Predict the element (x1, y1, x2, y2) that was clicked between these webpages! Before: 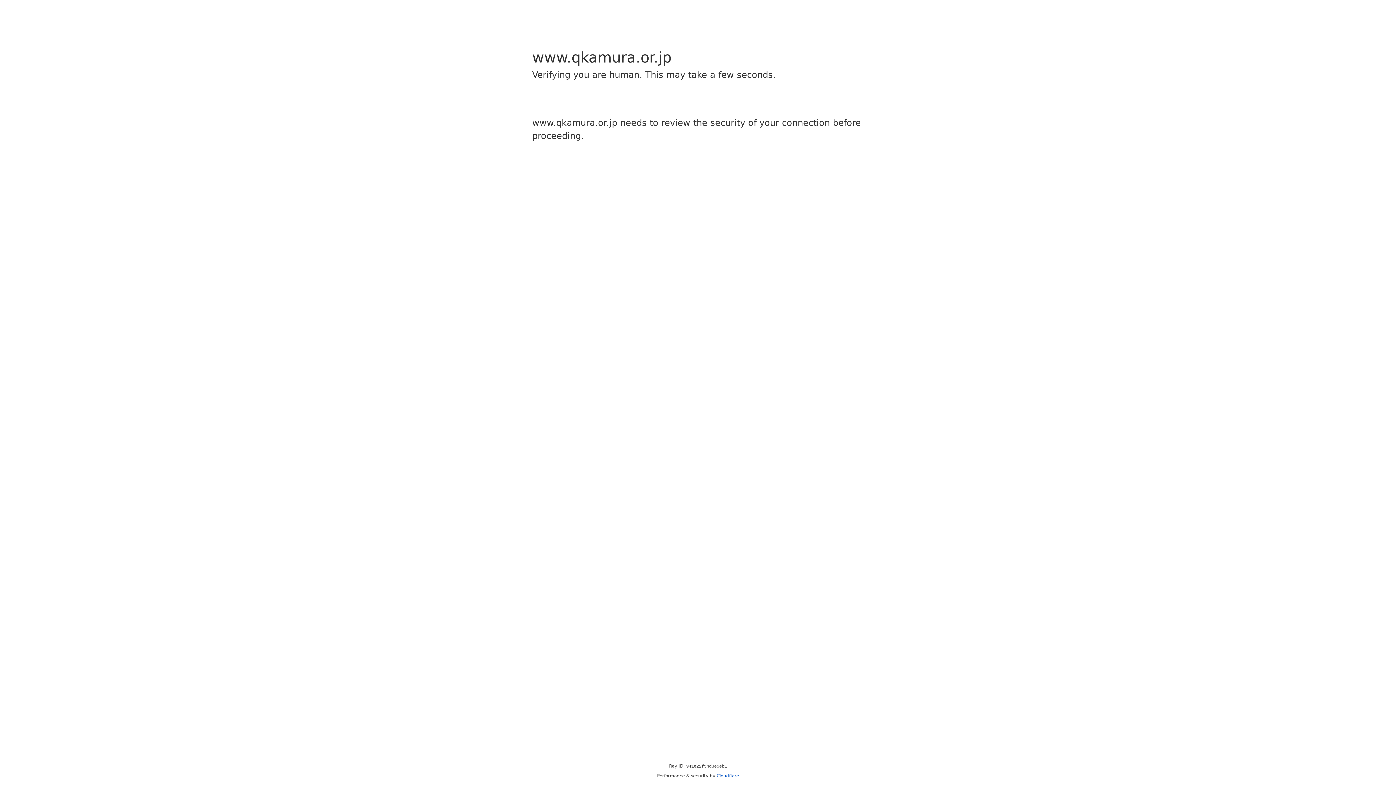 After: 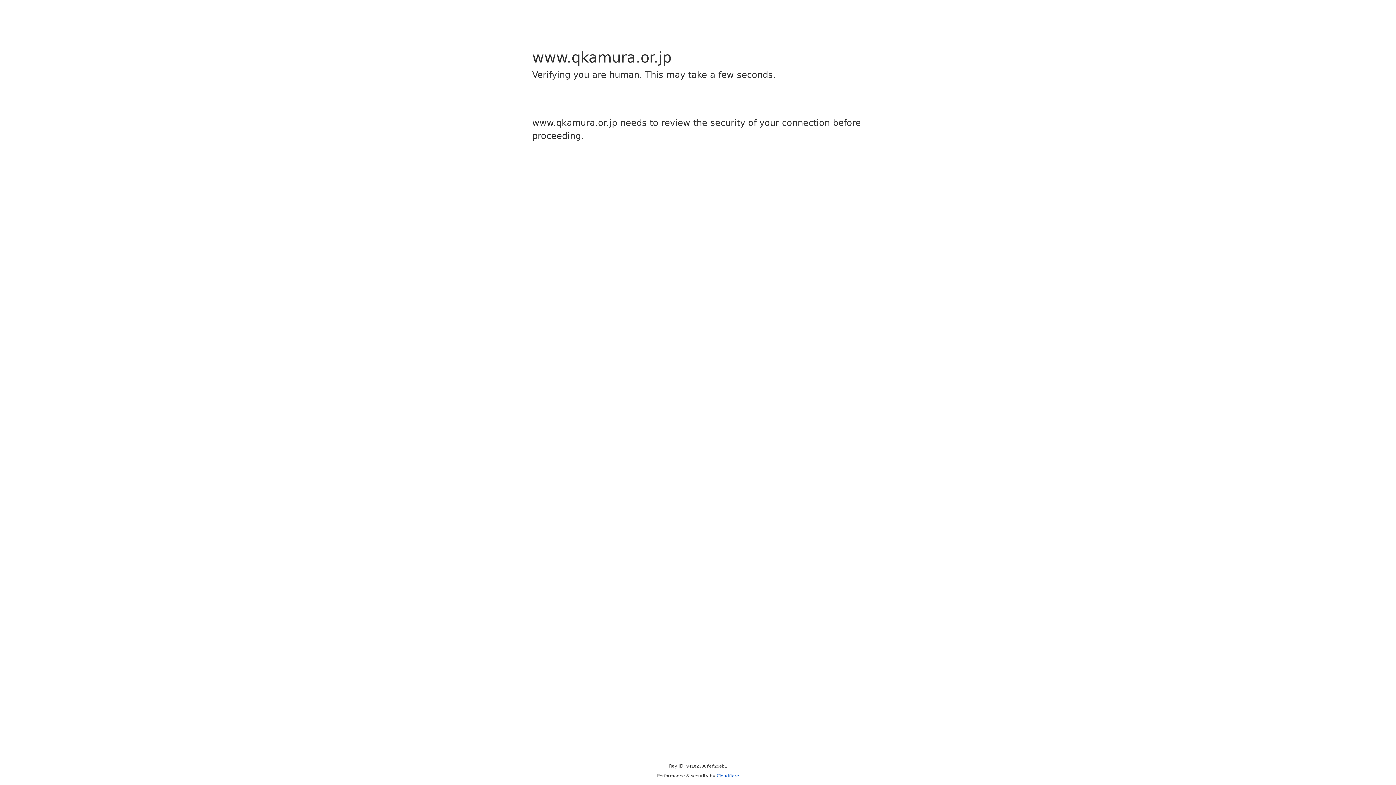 Action: label: Cloudflare bbox: (716, 773, 739, 778)